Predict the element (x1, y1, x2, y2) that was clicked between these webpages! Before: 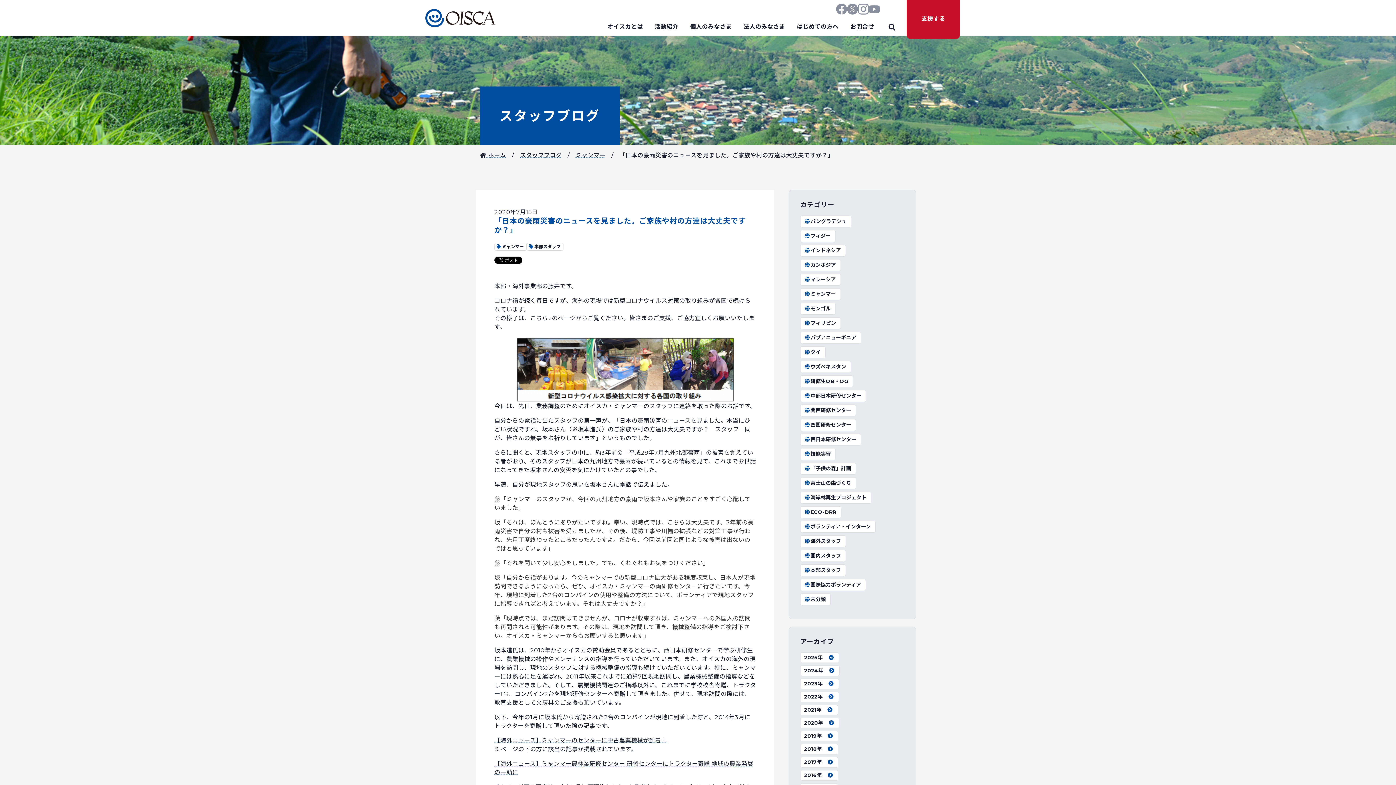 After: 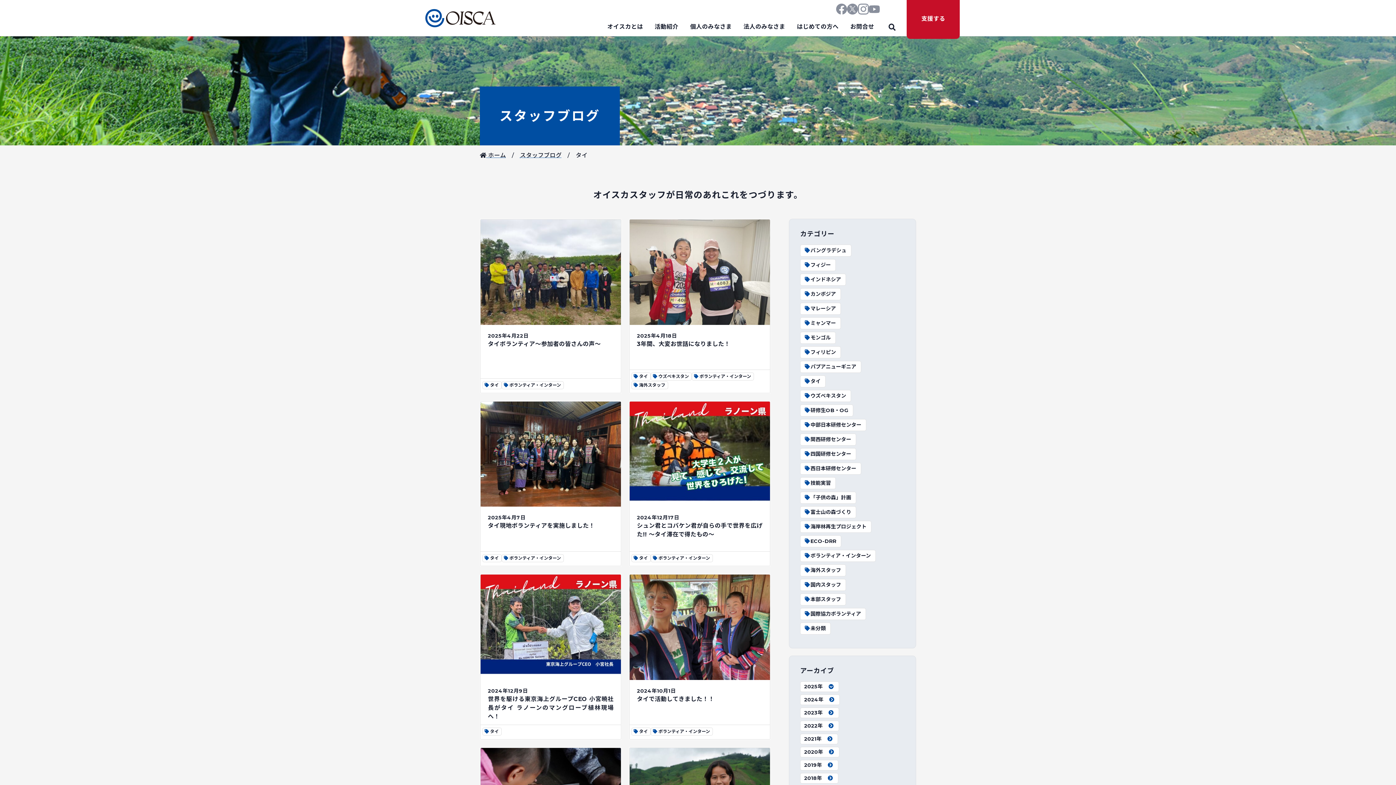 Action: label: タイ bbox: (804, 349, 820, 355)